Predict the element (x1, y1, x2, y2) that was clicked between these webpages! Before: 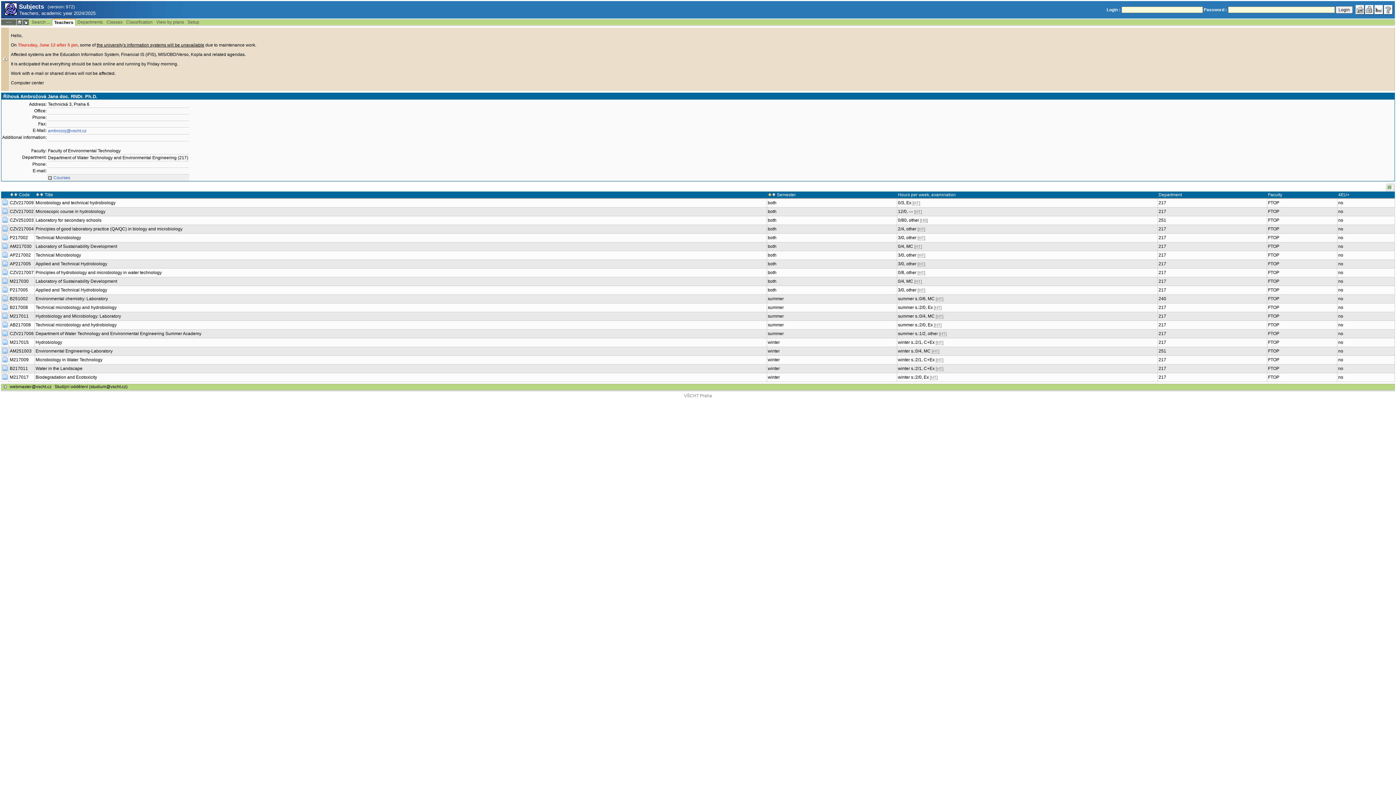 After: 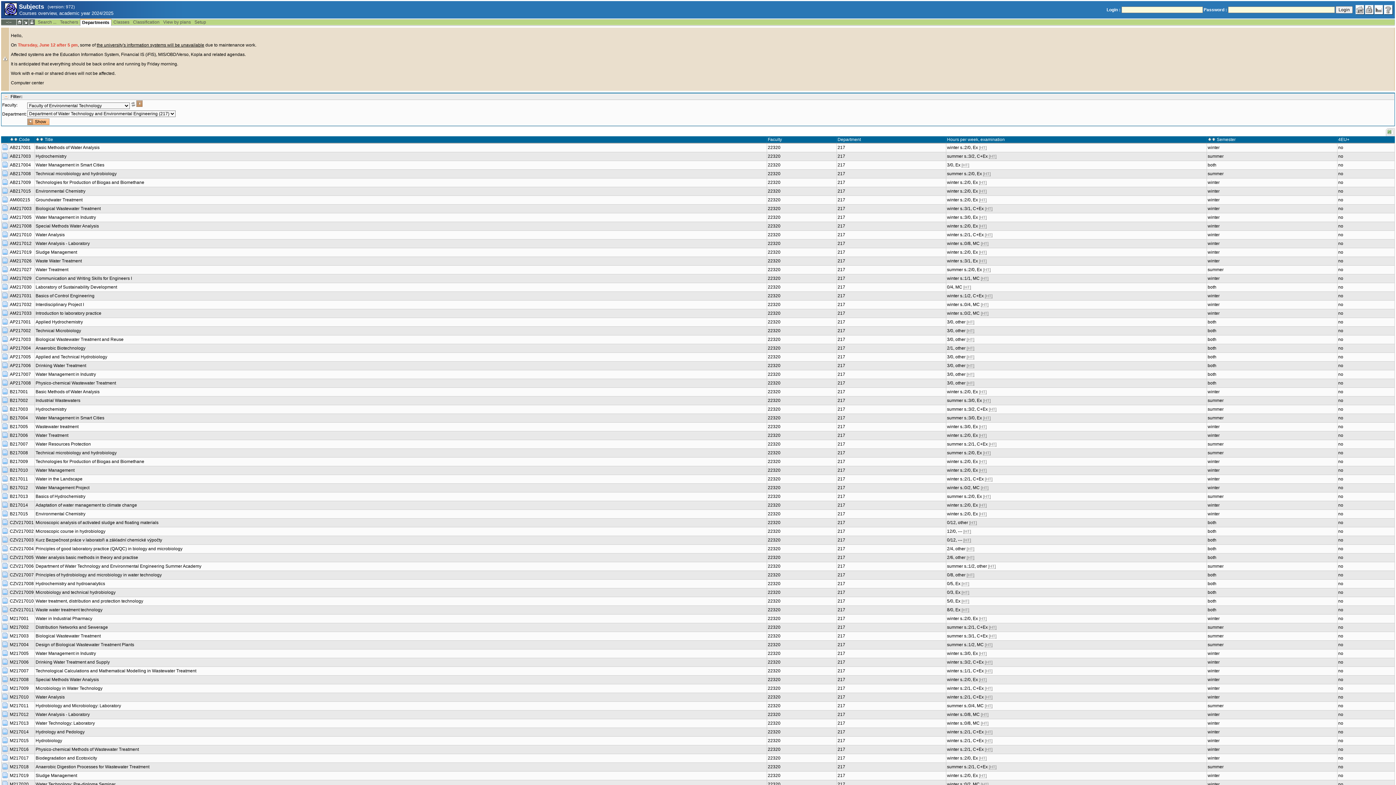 Action: label: 217 bbox: (1158, 313, 1166, 318)